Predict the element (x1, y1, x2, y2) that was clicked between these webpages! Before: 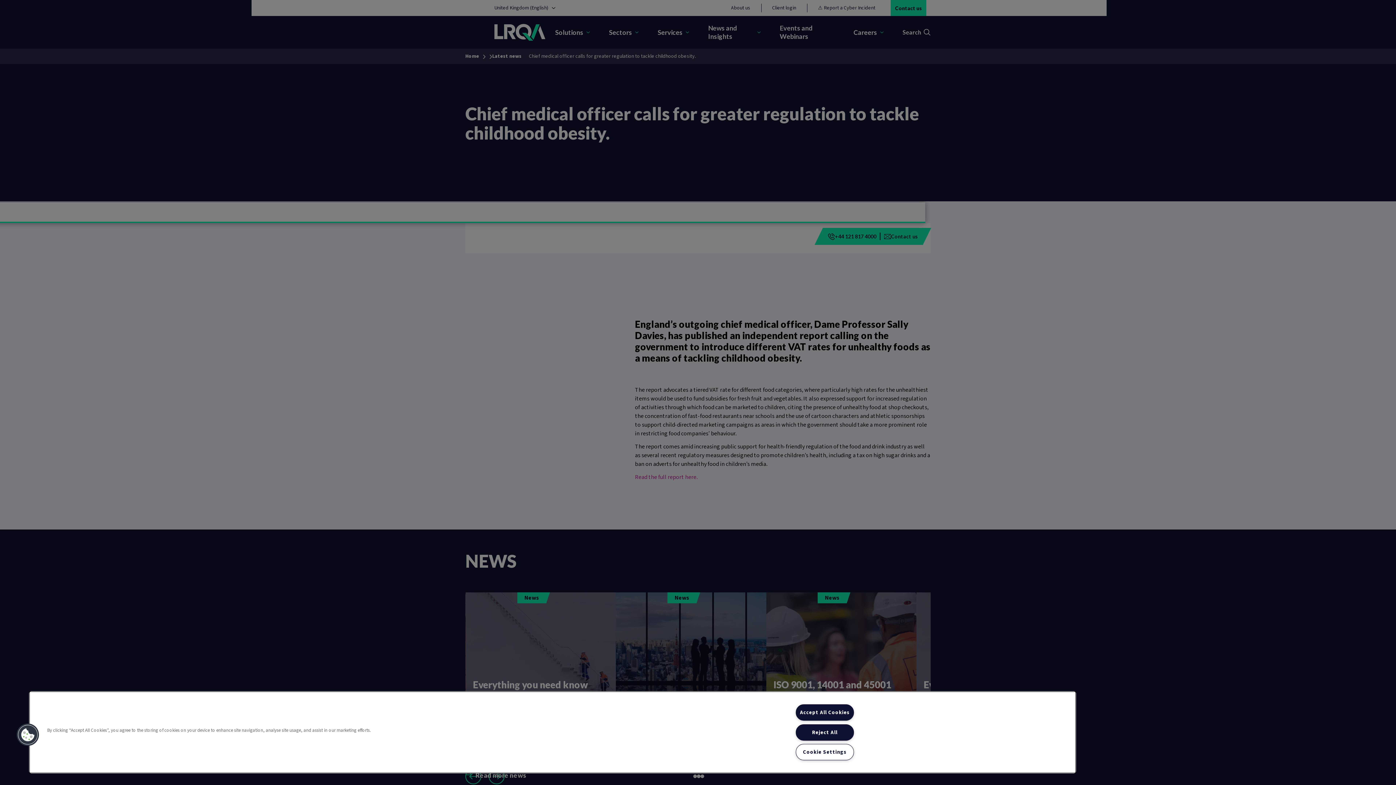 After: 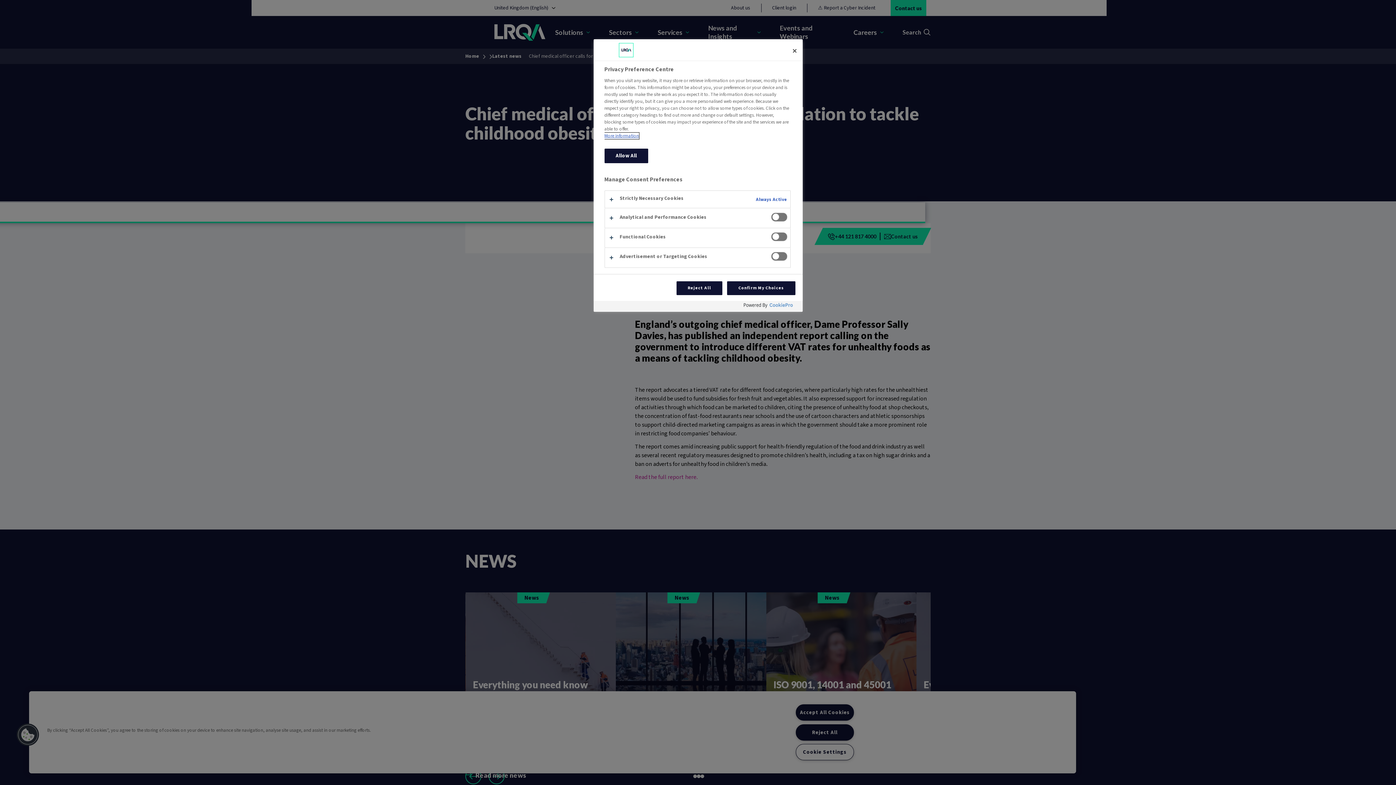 Action: label: Cookie Settings bbox: (795, 744, 854, 760)